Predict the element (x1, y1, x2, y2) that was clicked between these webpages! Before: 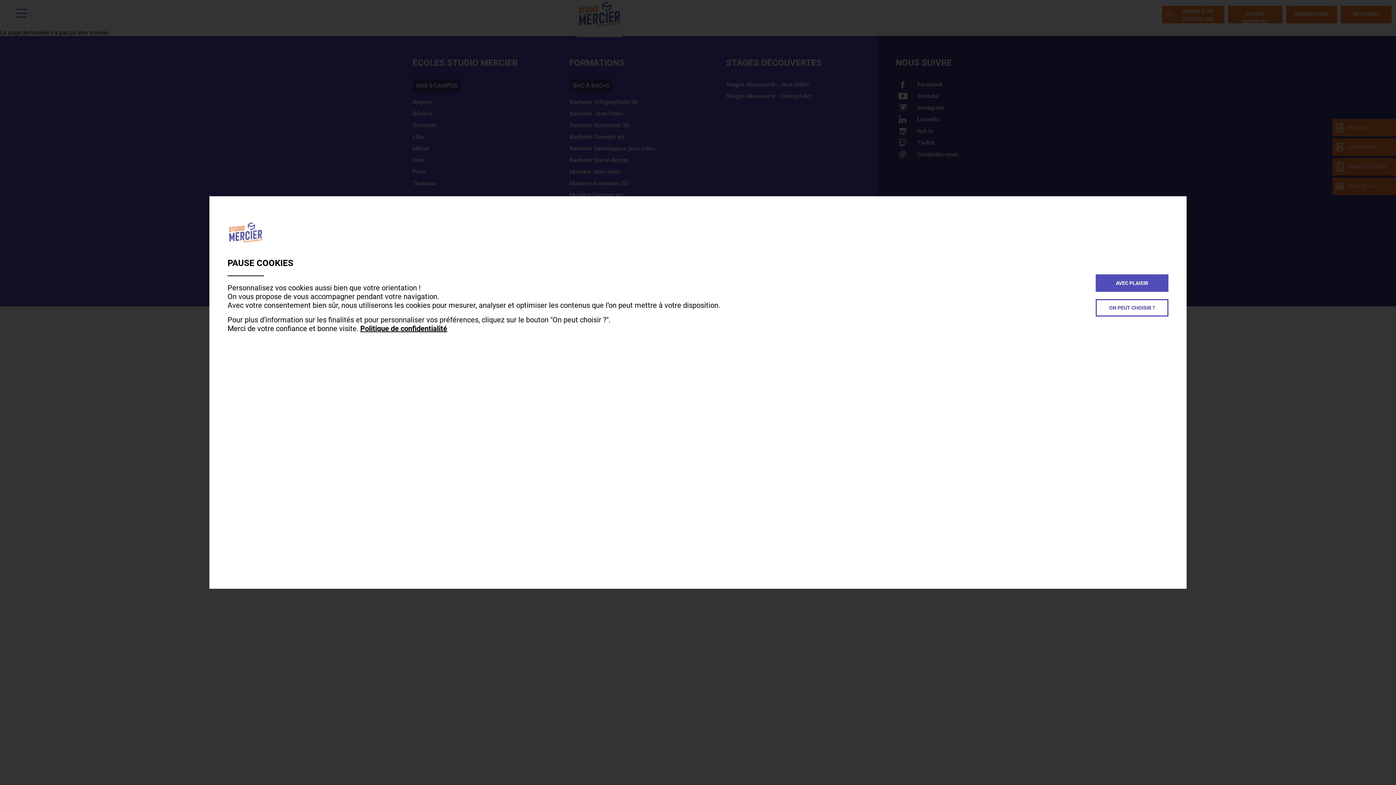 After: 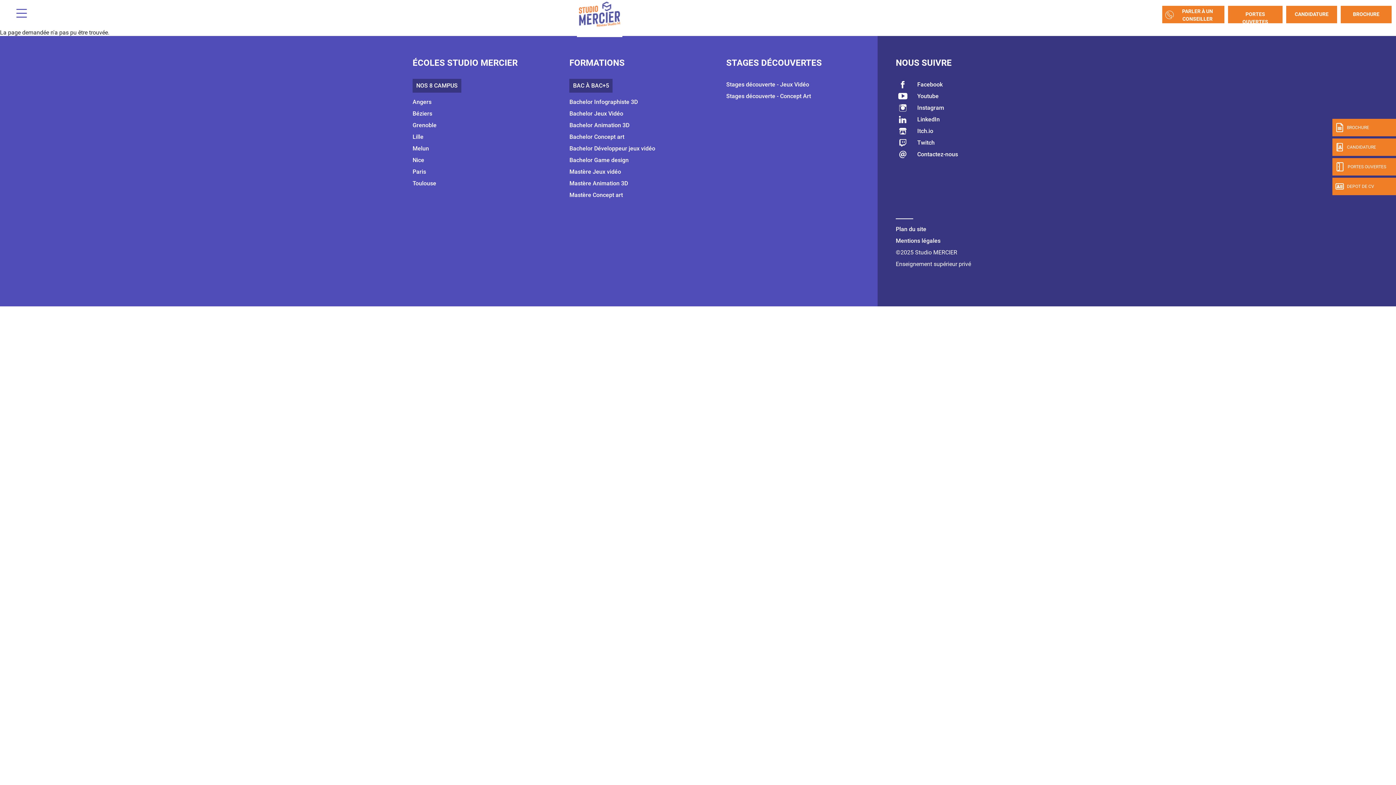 Action: bbox: (1096, 274, 1168, 291) label: AVEC PLAISIR